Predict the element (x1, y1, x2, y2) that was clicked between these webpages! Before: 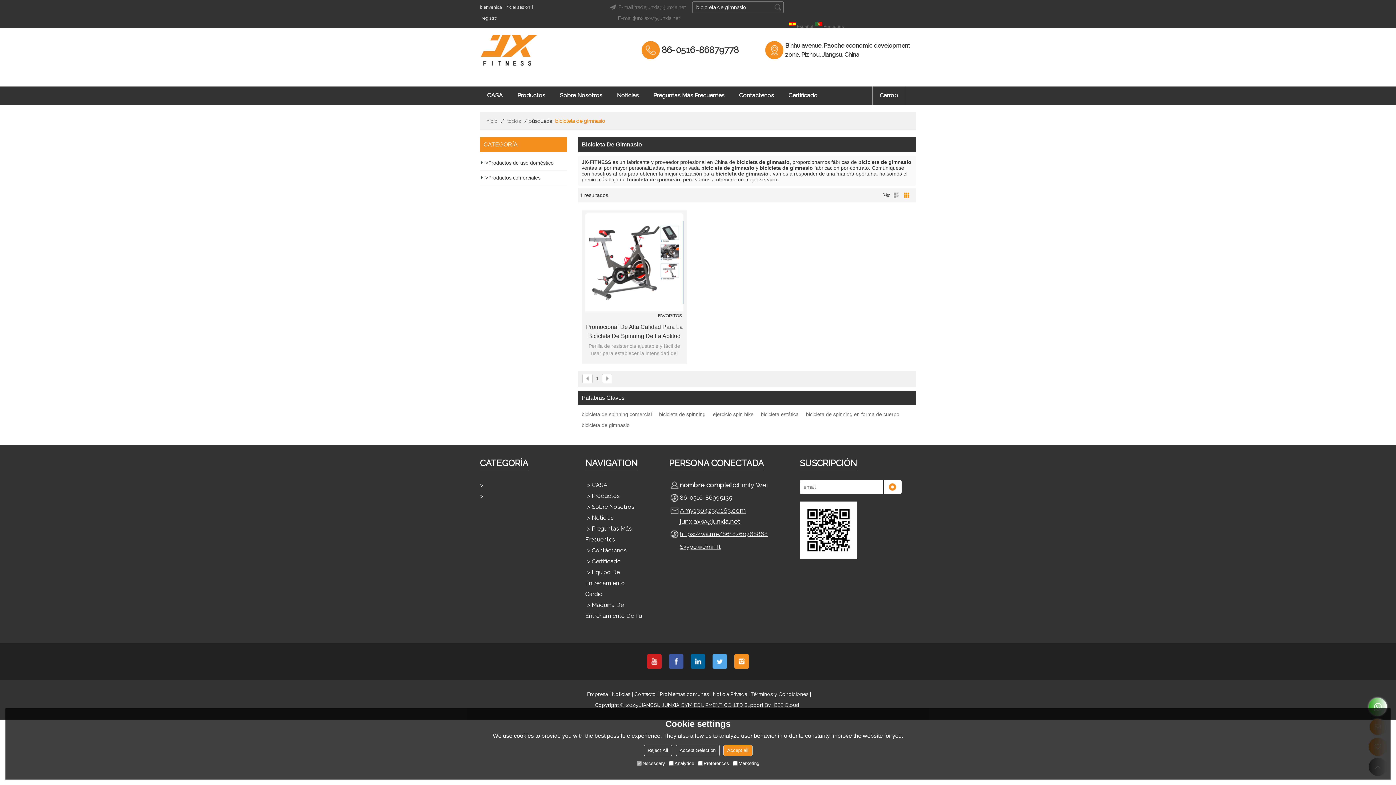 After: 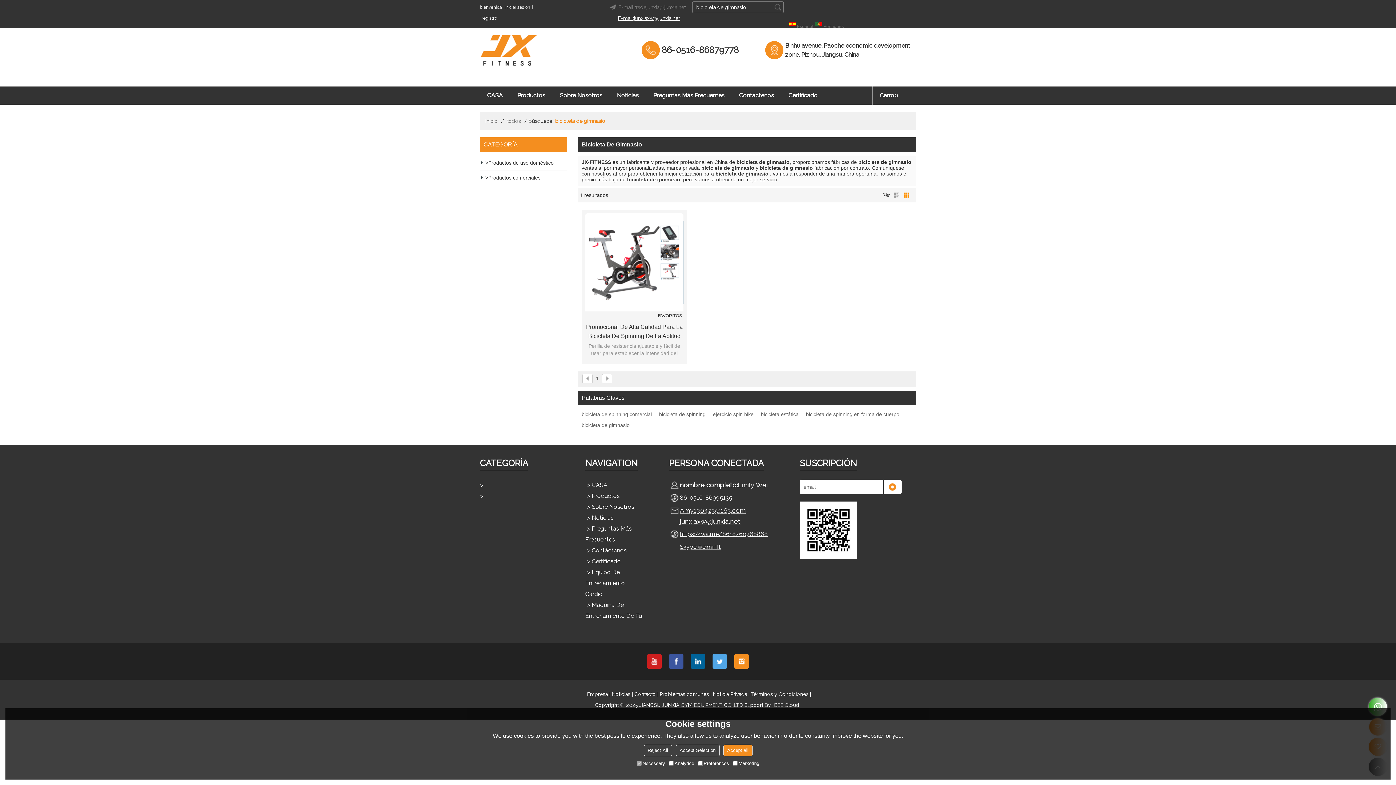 Action: label: E-mail:junxiaxw@junxia.net bbox: (618, 12, 680, 23)